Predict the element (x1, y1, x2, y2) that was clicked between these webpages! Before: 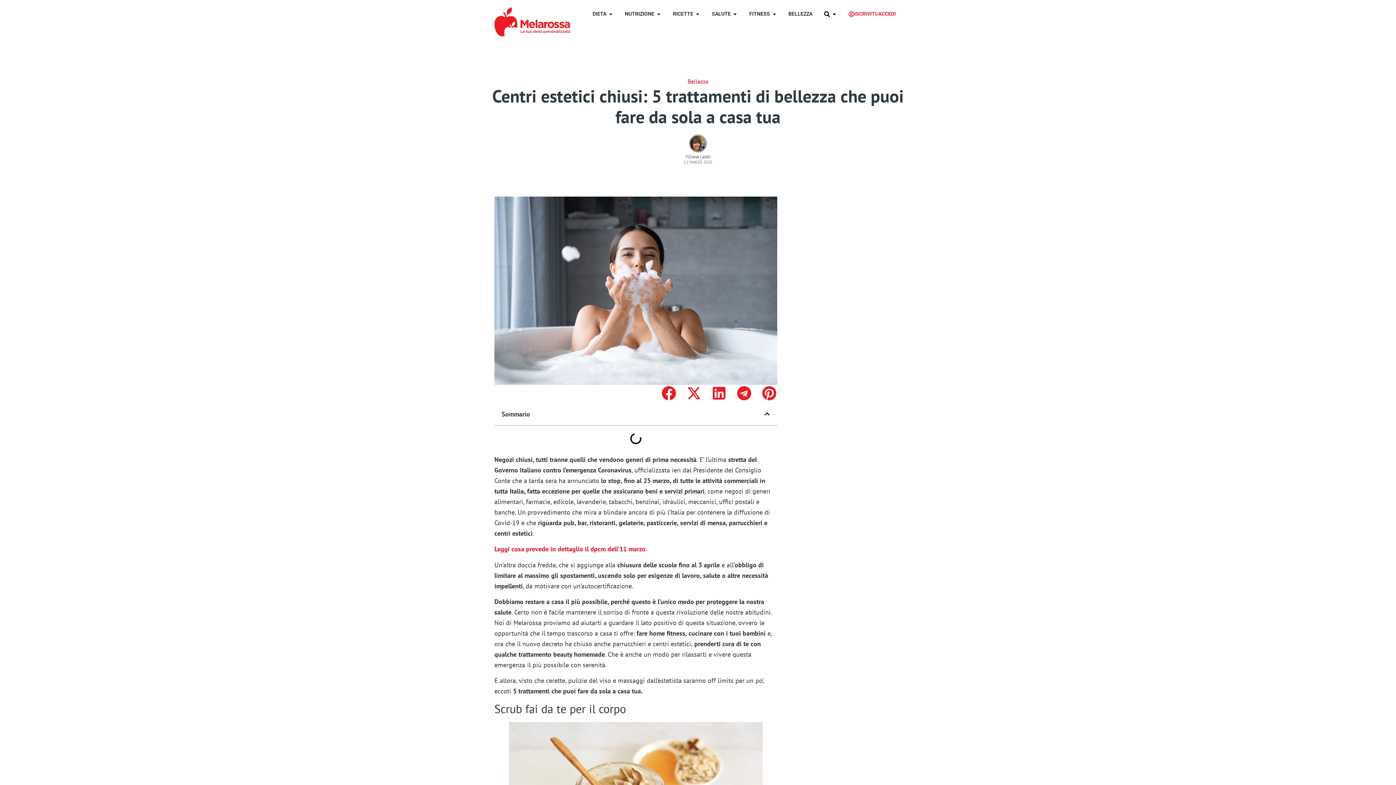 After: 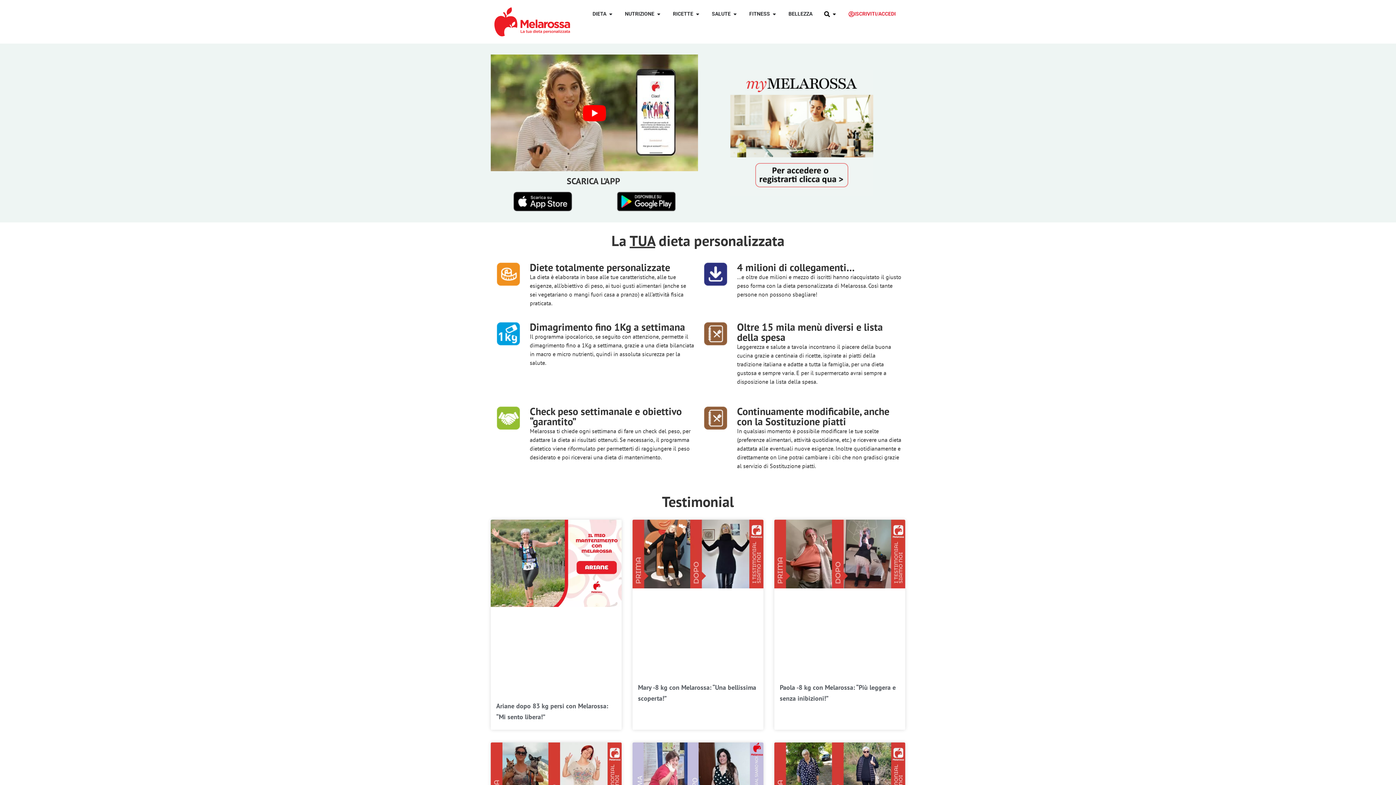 Action: bbox: (848, 10, 896, 17) label: ISCRIVITI/ACCEDI